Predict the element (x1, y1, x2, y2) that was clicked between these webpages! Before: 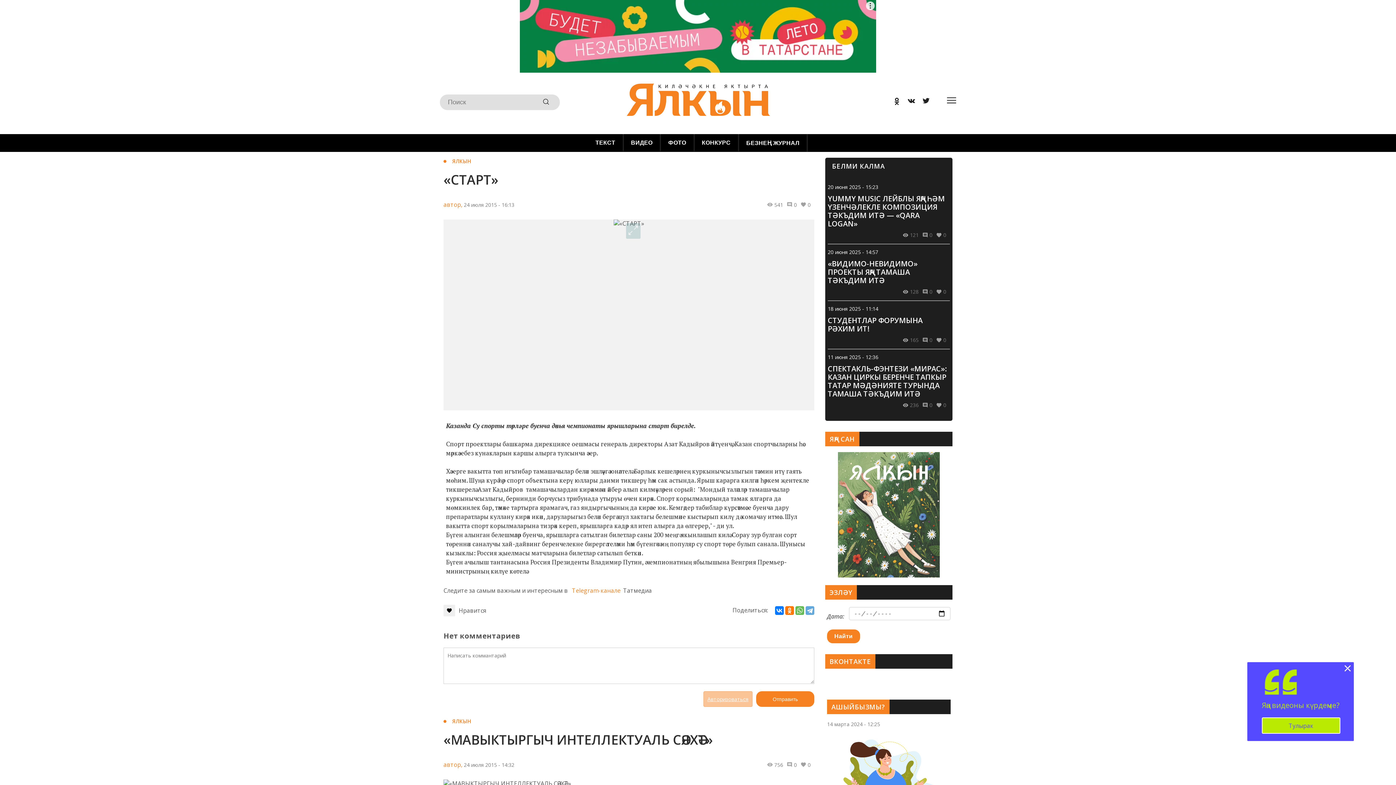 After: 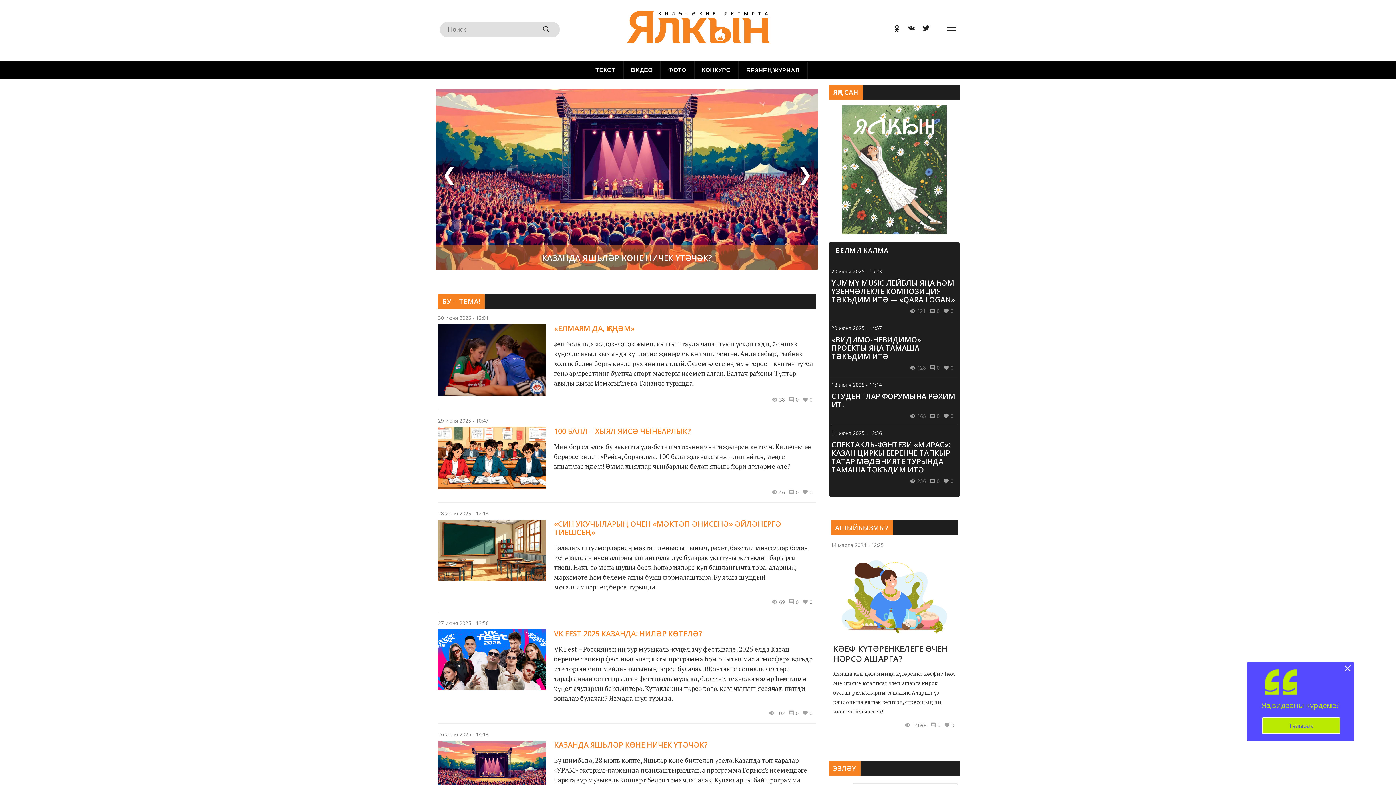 Action: bbox: (620, 76, 775, 128)